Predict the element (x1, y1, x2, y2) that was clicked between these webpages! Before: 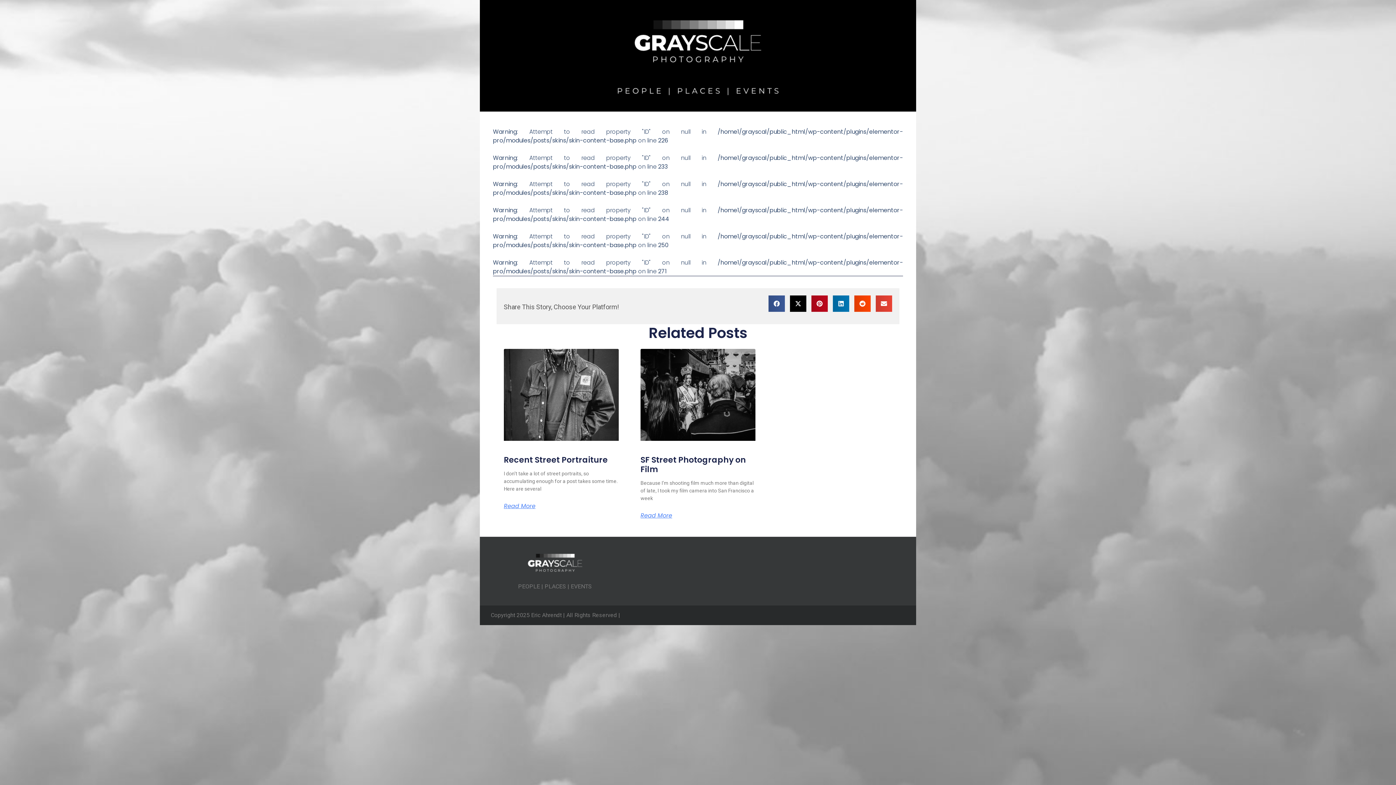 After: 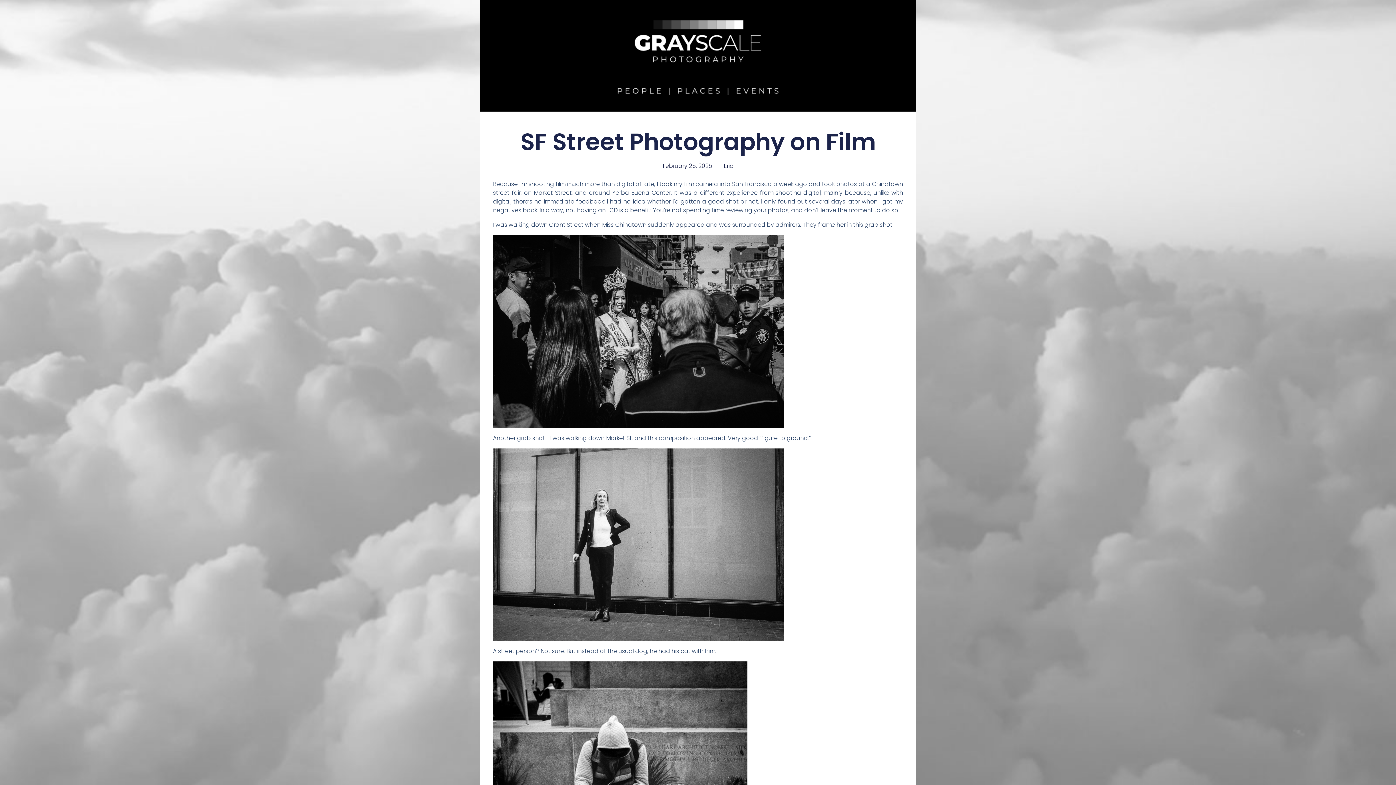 Action: label: Read more about SF Street Photography on Film bbox: (640, 512, 672, 518)